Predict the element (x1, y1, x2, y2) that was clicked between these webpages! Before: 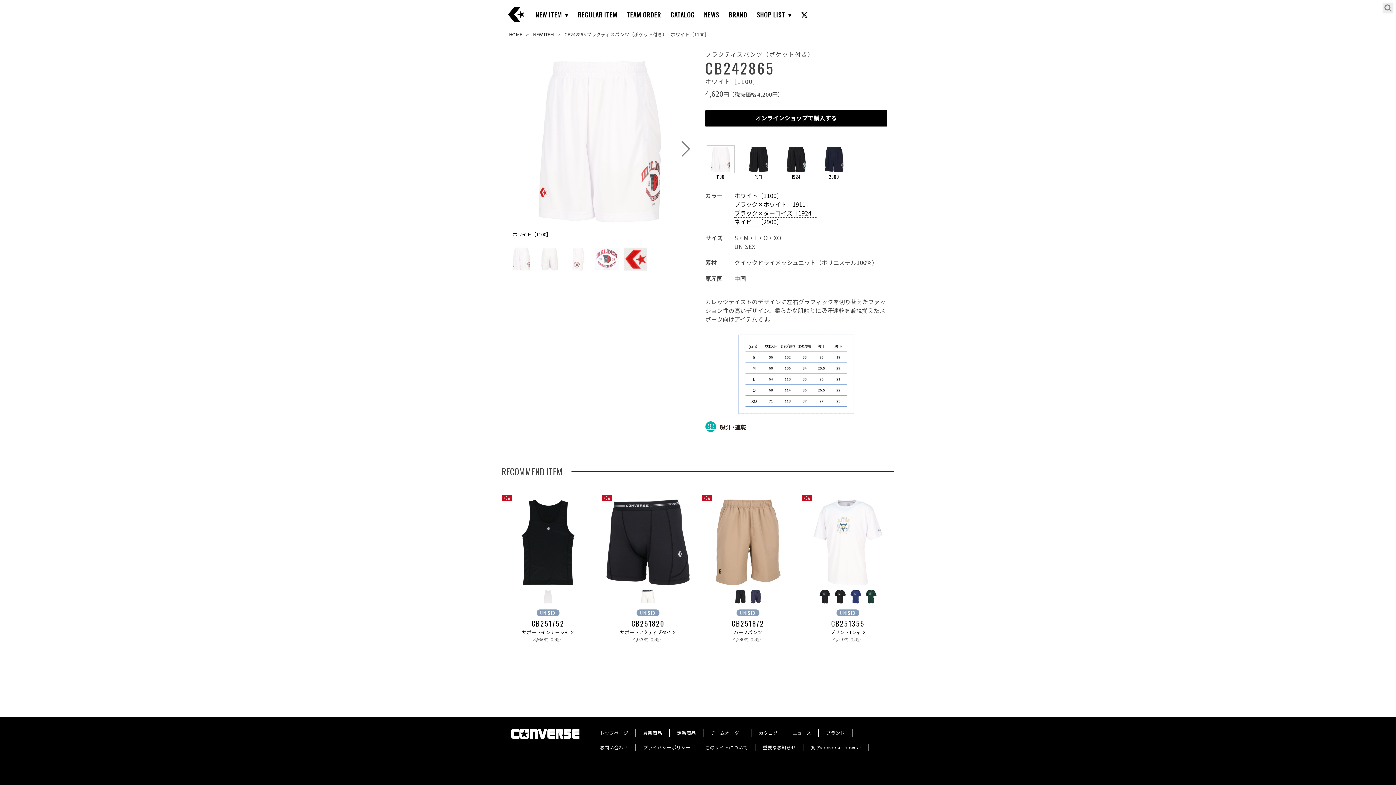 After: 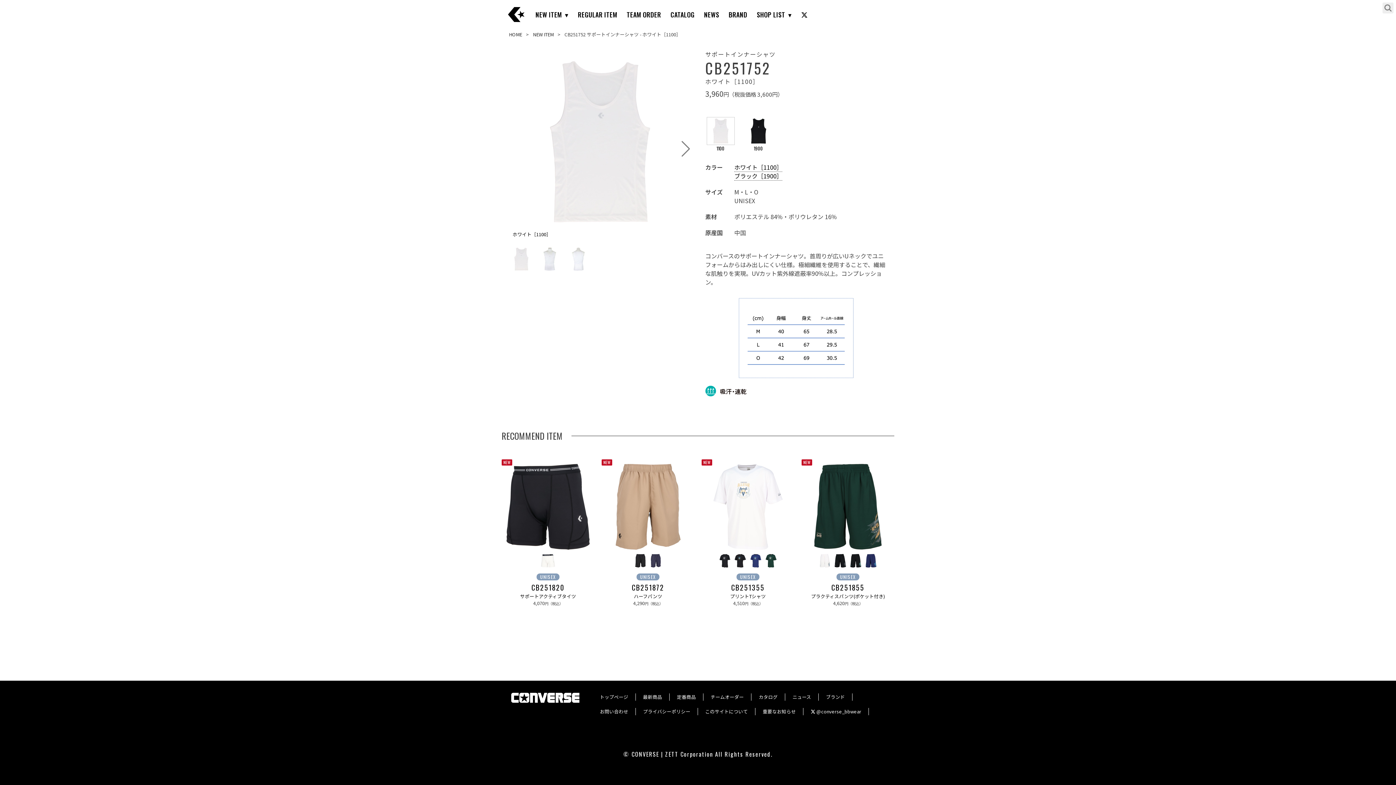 Action: bbox: (540, 589, 555, 604)